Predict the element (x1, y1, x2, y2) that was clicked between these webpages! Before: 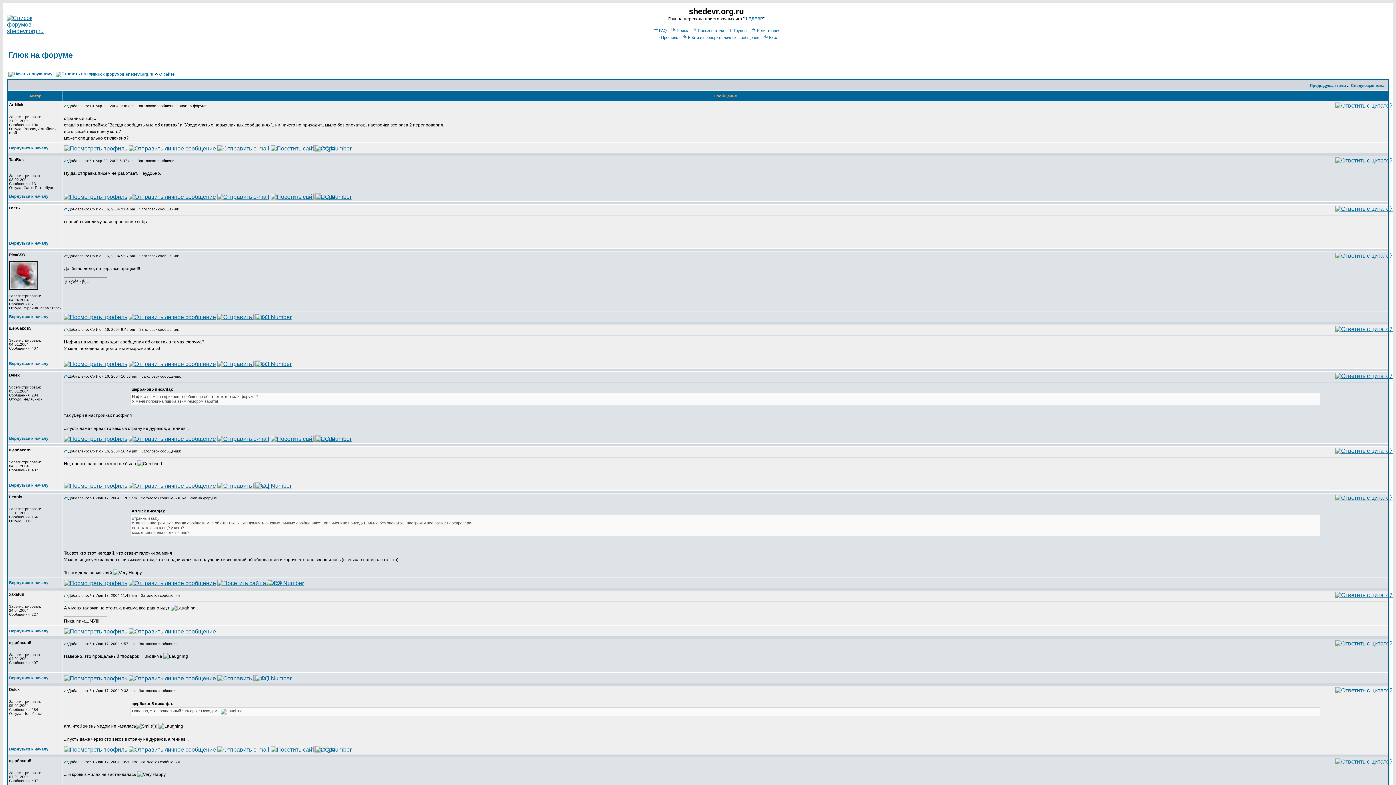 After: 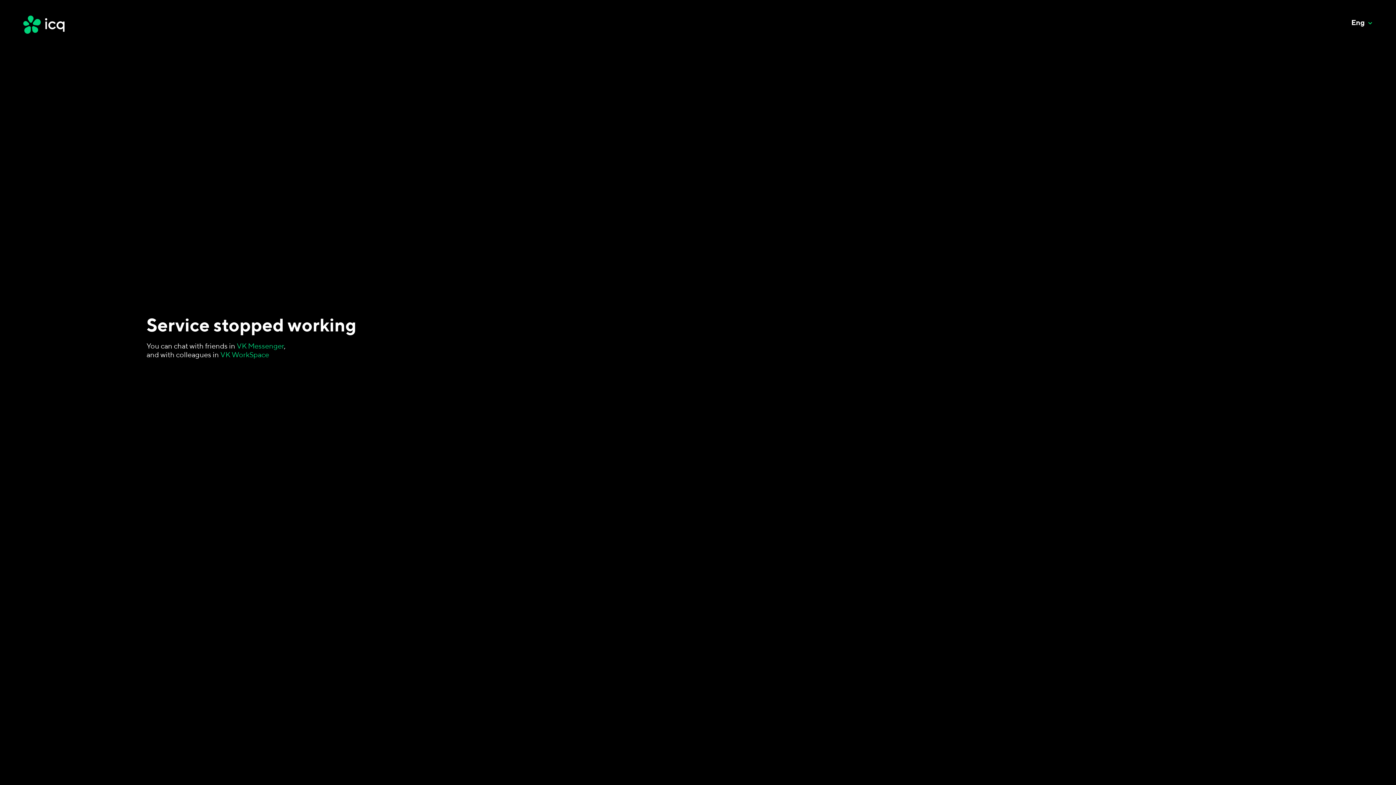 Action: bbox: (254, 484, 261, 490)